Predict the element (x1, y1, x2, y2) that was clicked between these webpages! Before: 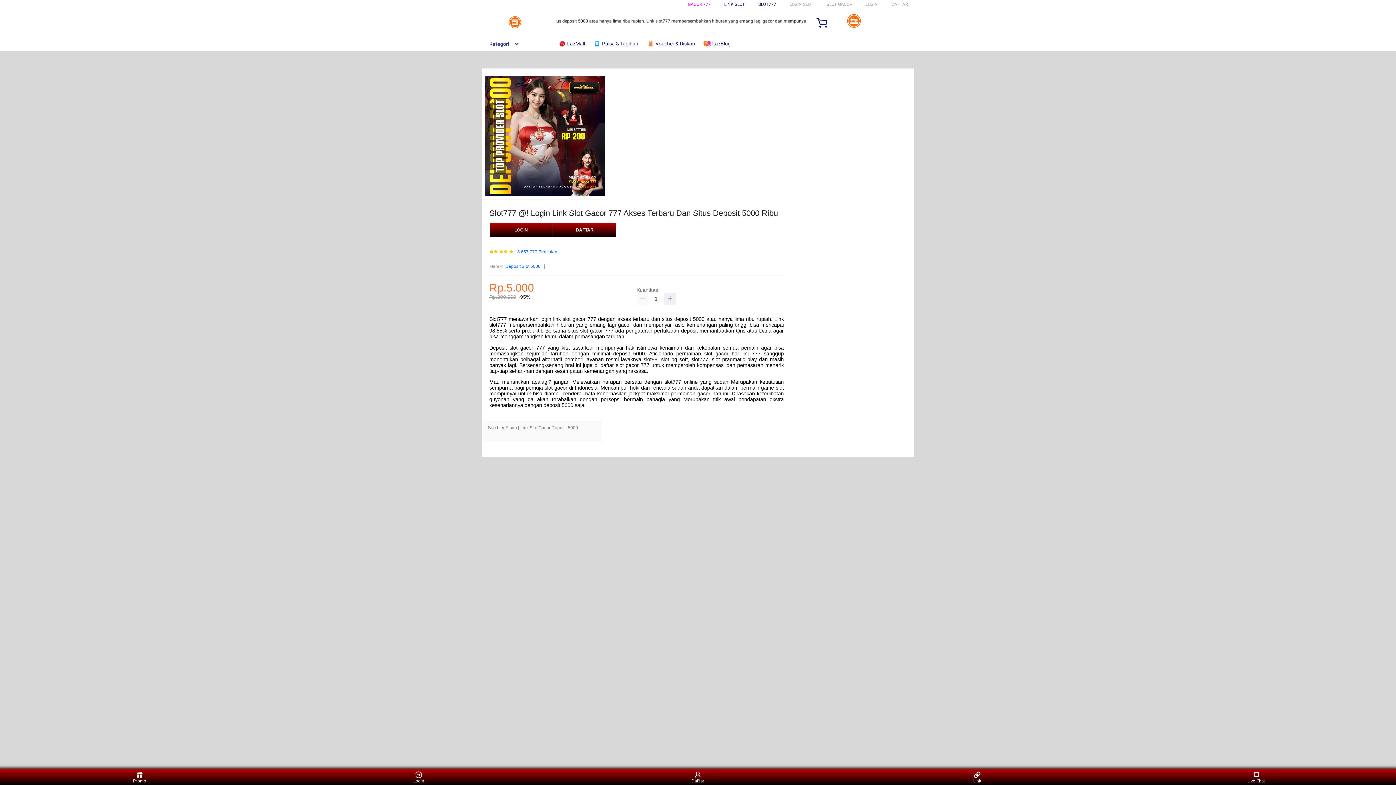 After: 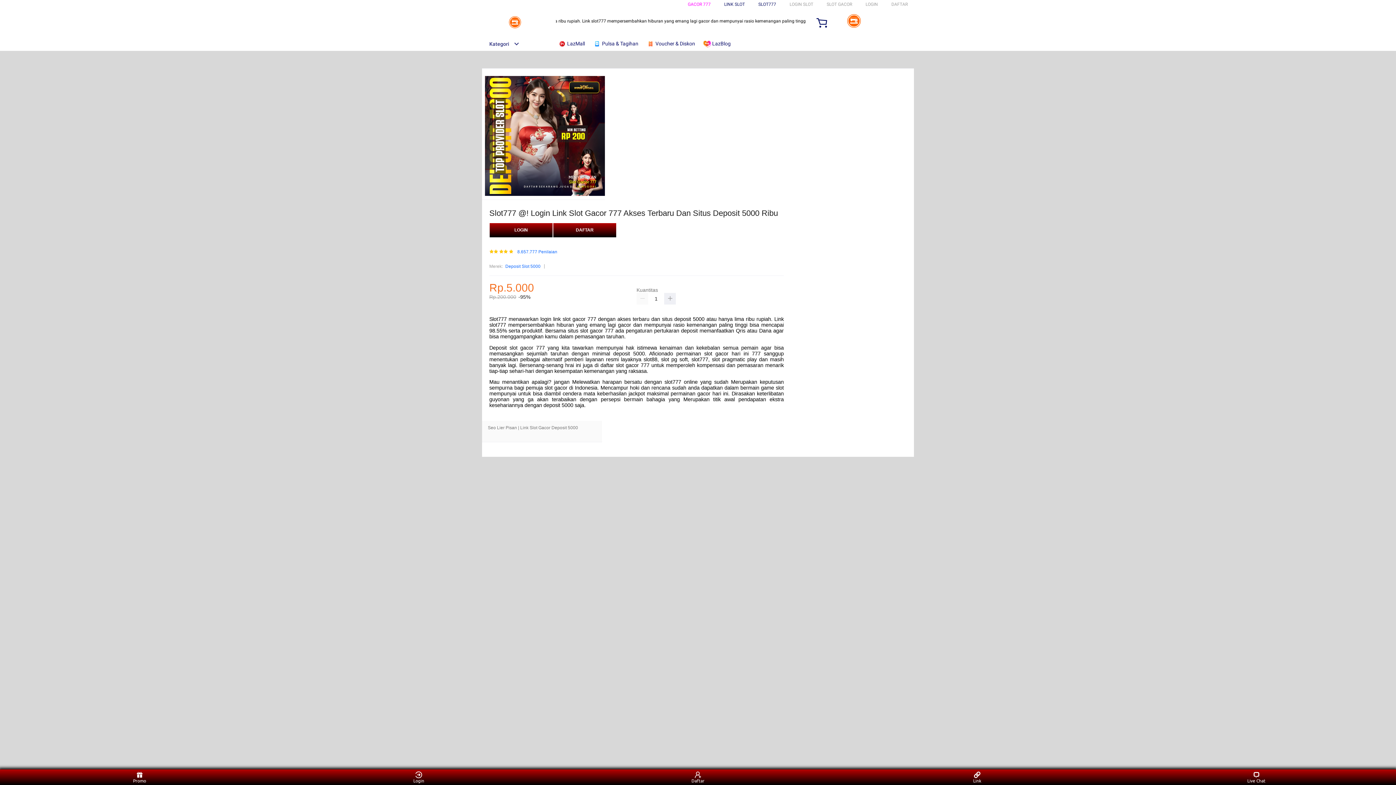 Action: label: DAFTAR bbox: (891, 1, 908, 6)